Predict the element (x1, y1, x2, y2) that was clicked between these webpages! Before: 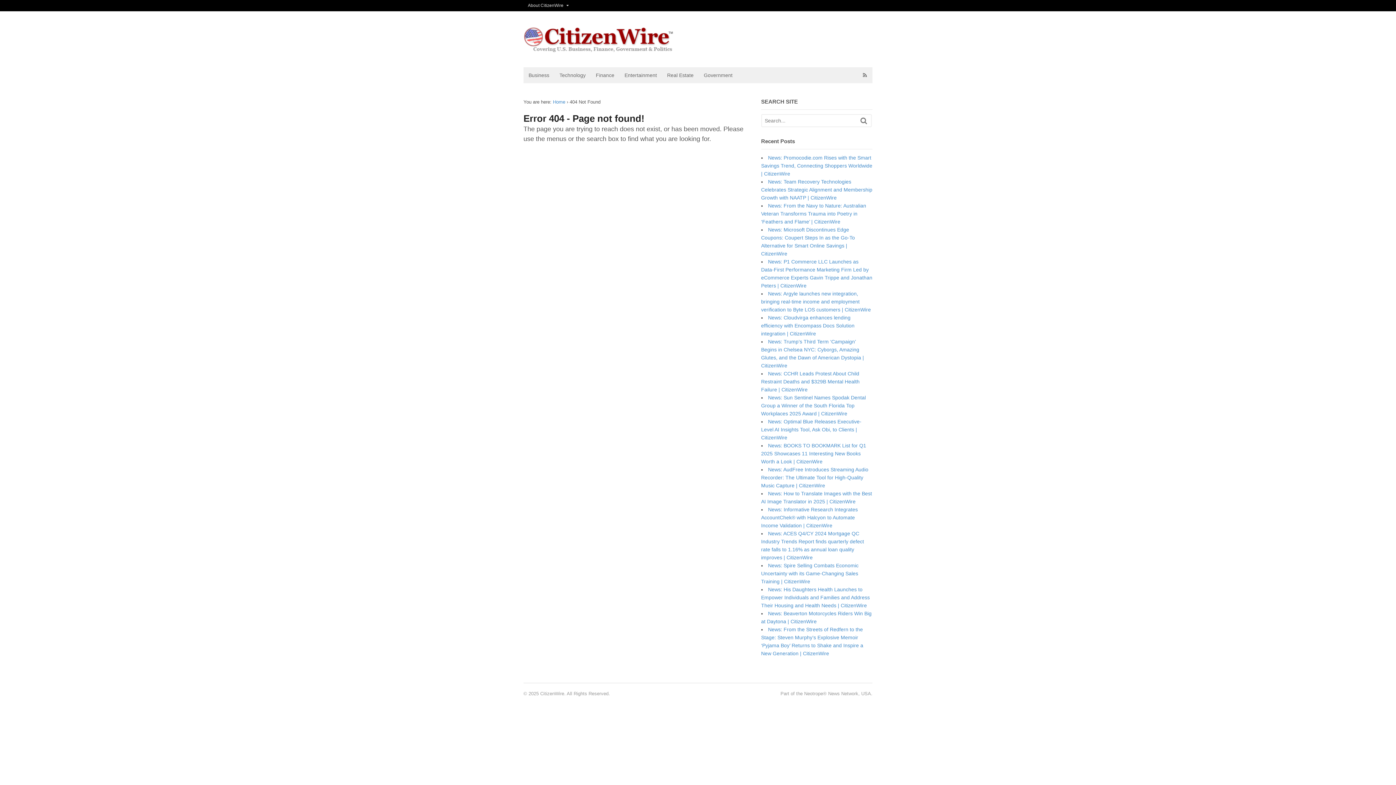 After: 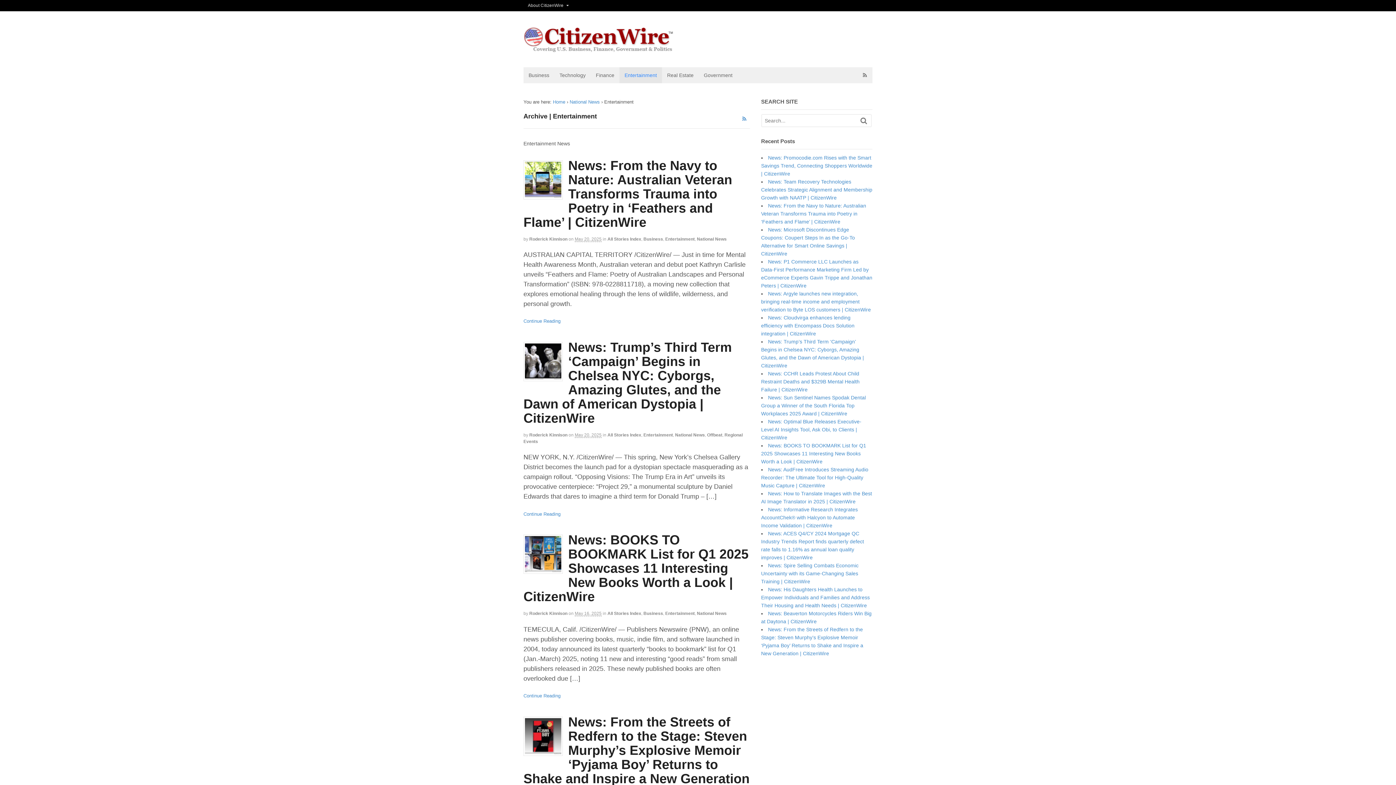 Action: bbox: (619, 67, 662, 83) label: Entertainment